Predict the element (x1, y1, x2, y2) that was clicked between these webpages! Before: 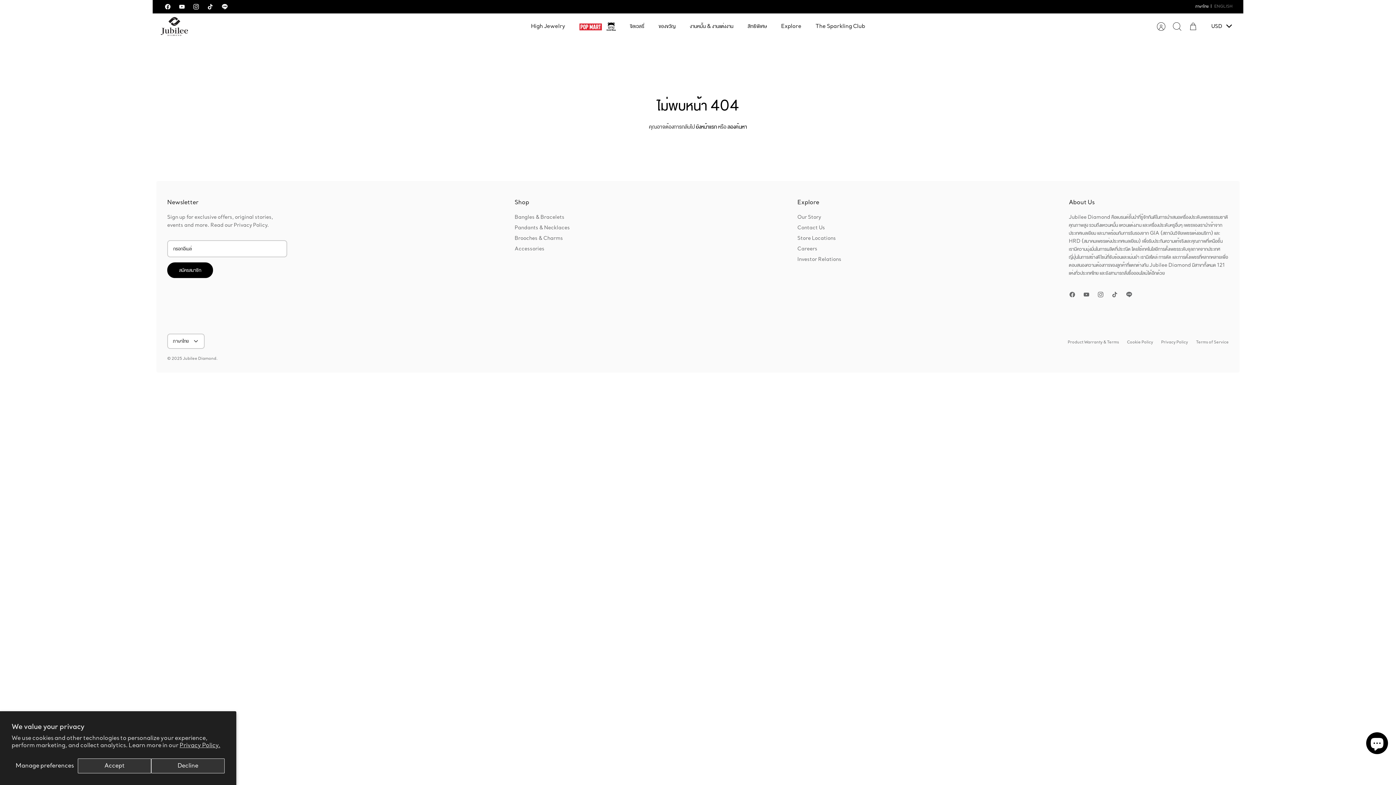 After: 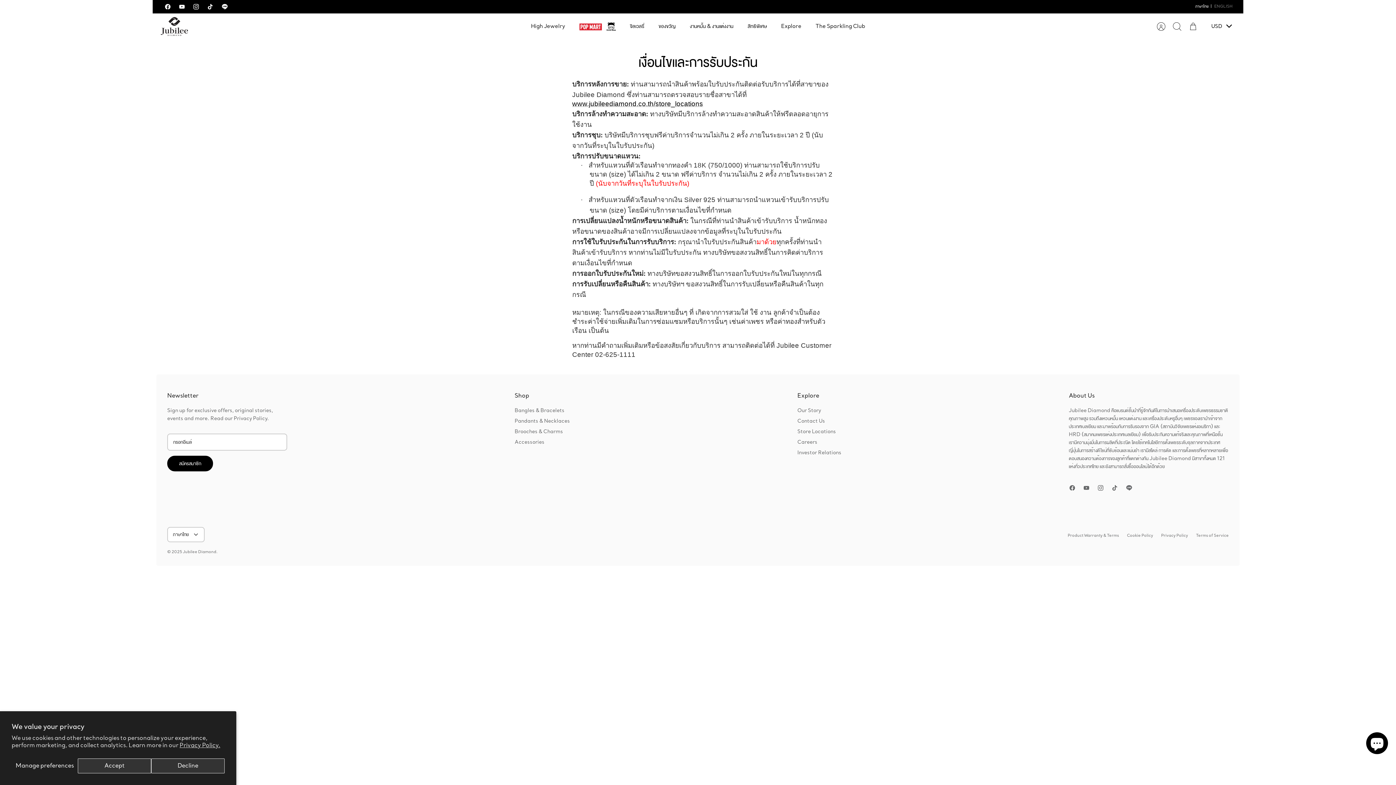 Action: bbox: (1068, 339, 1119, 345) label: Product Warranty & Terms